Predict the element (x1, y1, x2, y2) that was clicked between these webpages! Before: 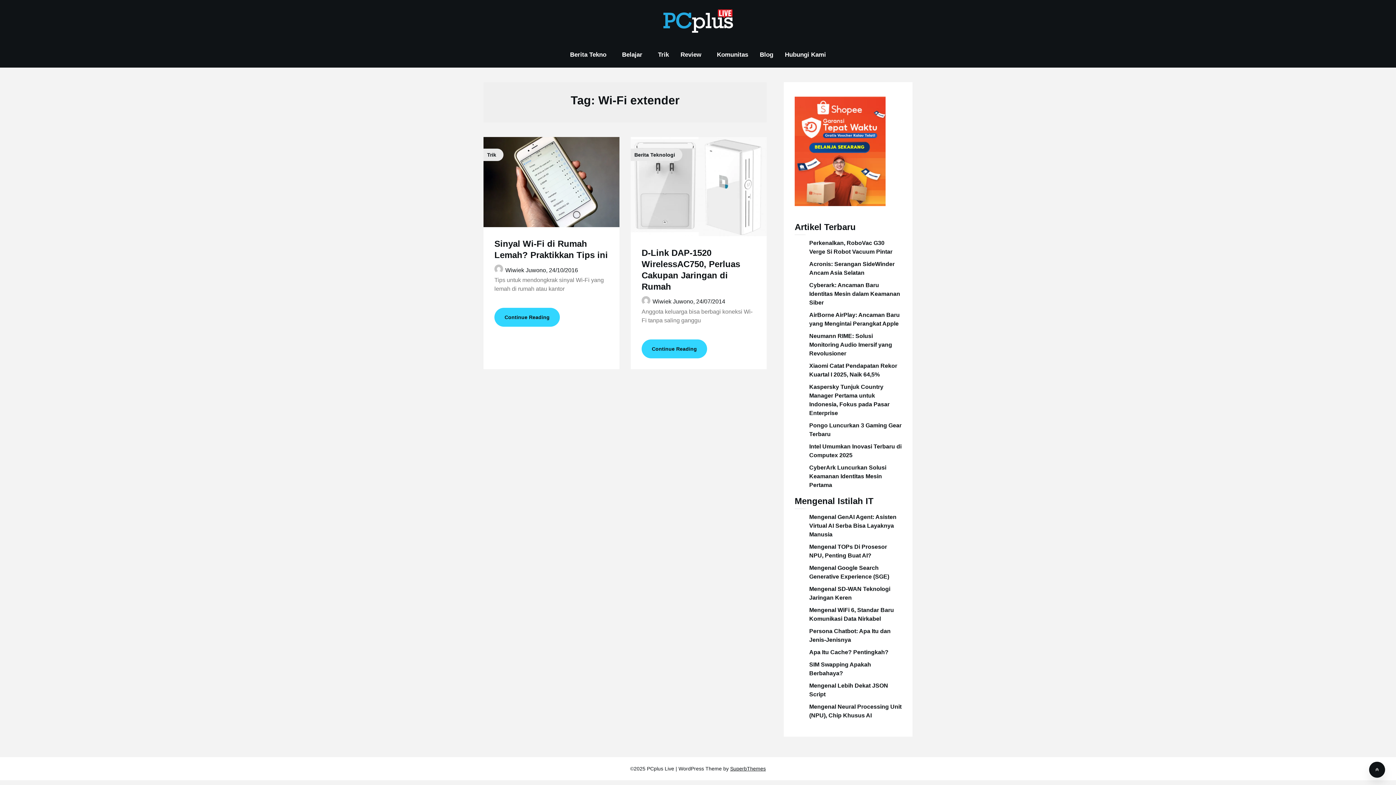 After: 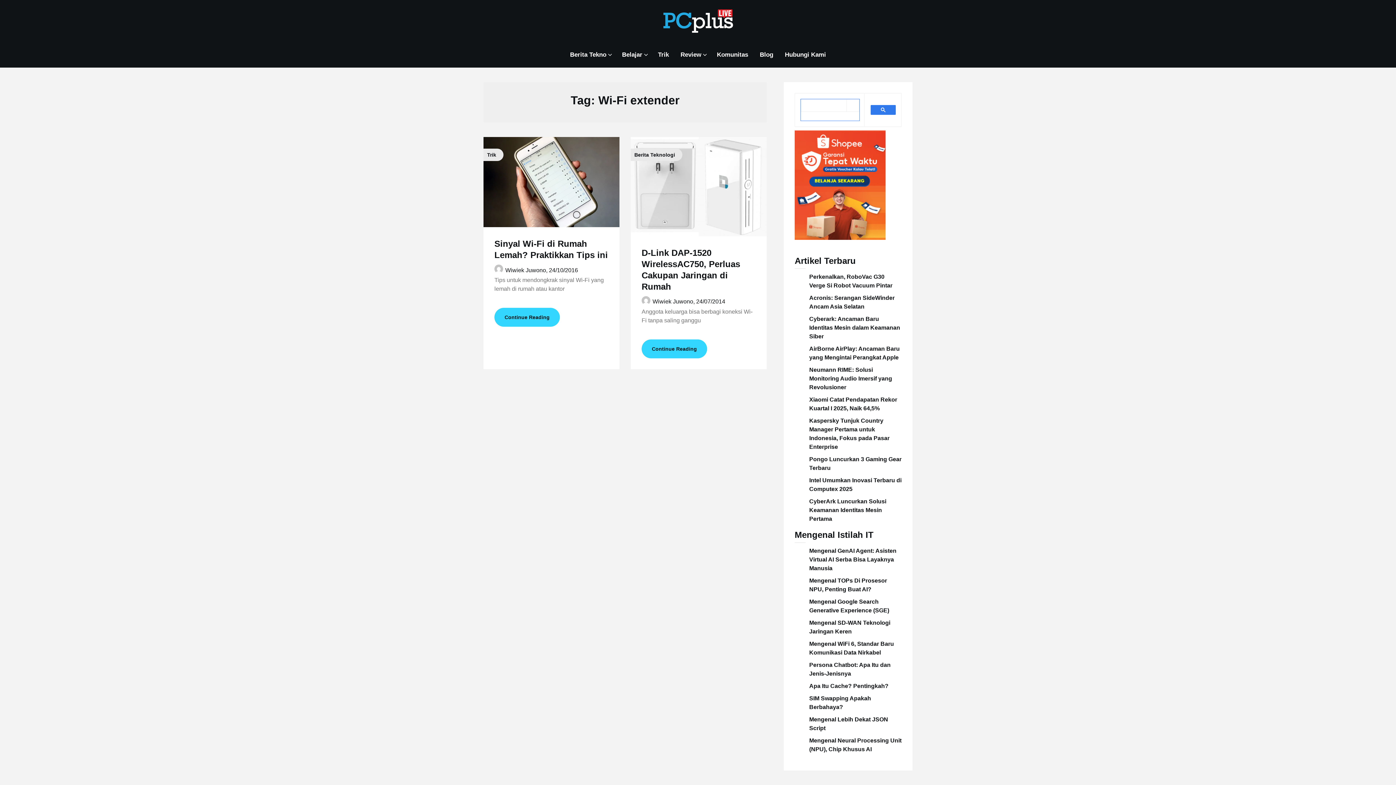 Action: bbox: (1369, 762, 1385, 778)